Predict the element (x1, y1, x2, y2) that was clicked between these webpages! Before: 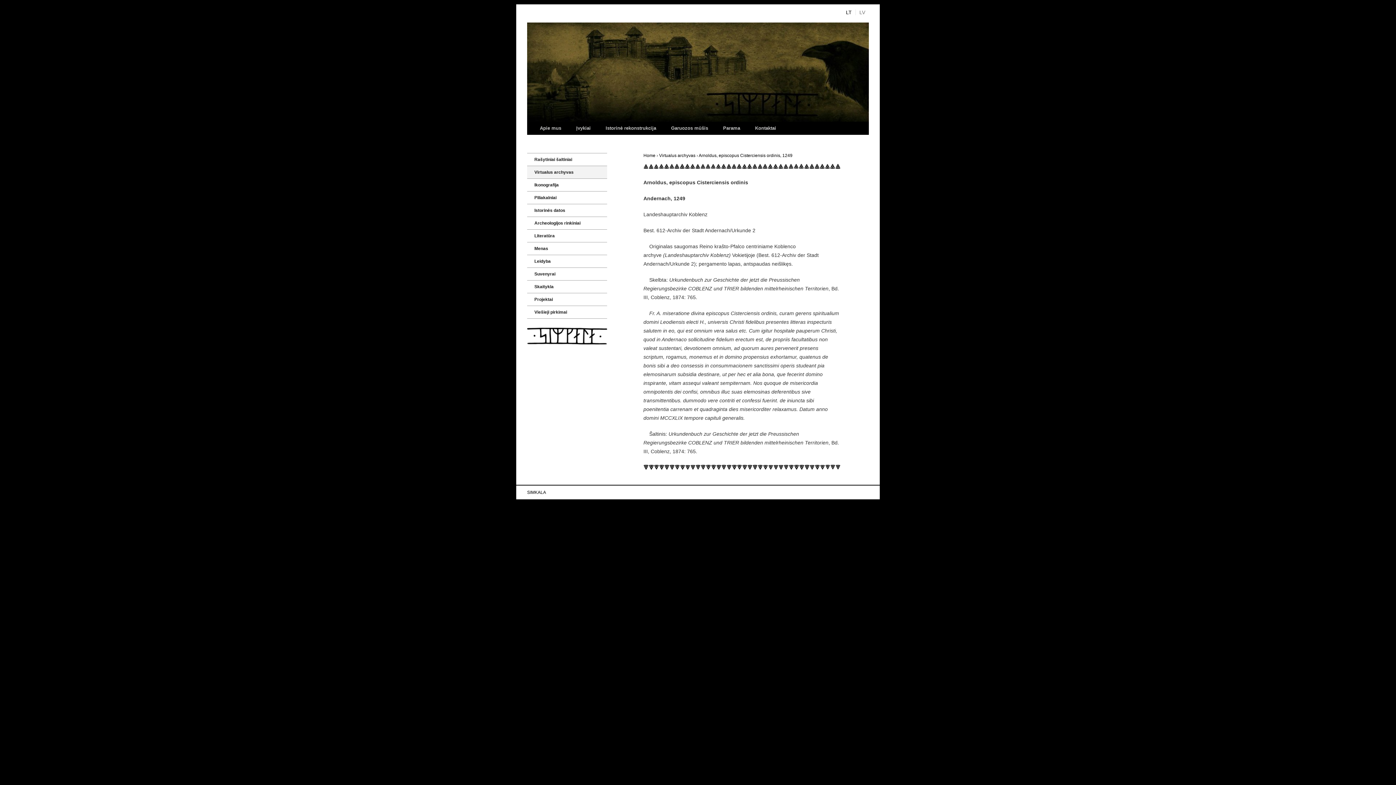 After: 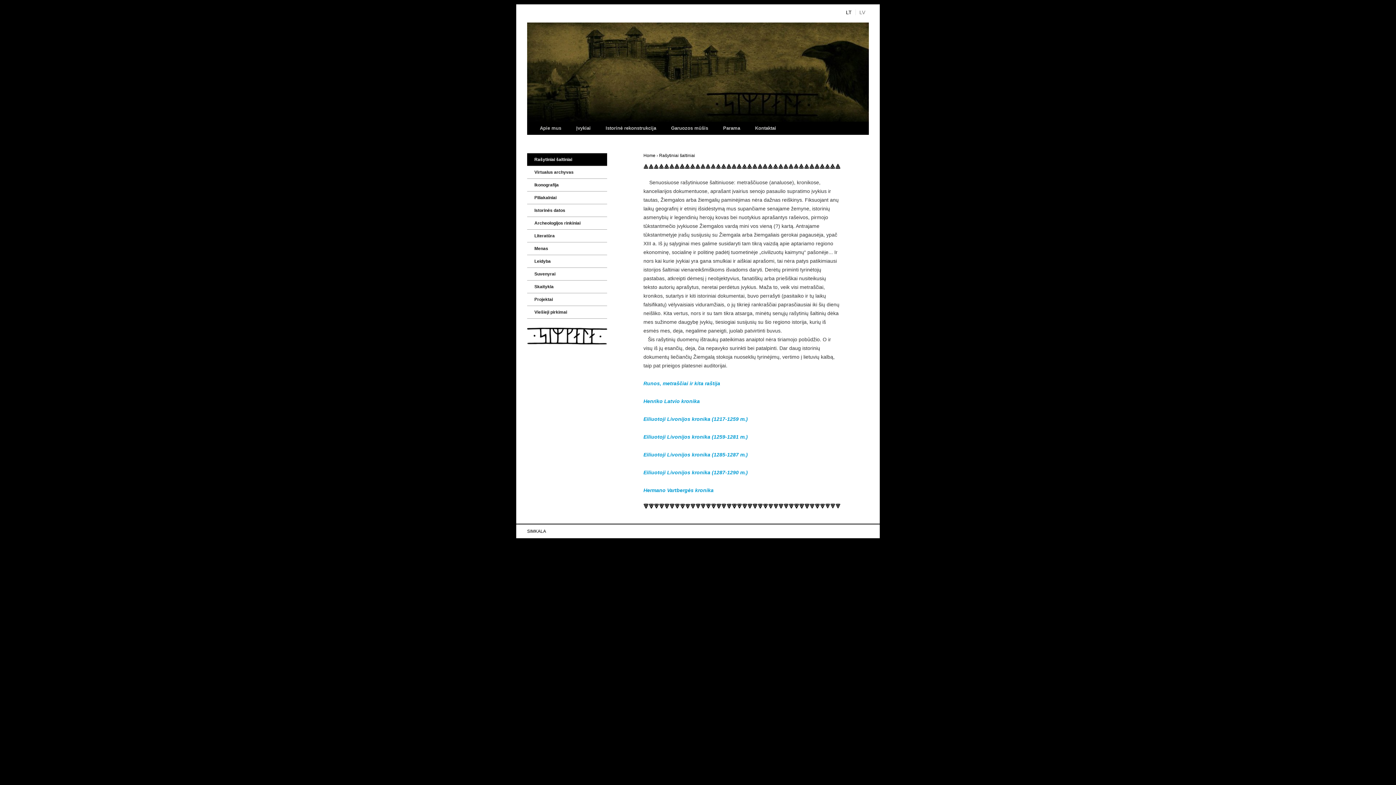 Action: bbox: (527, 153, 607, 165) label: Rašytiniai šaltiniai